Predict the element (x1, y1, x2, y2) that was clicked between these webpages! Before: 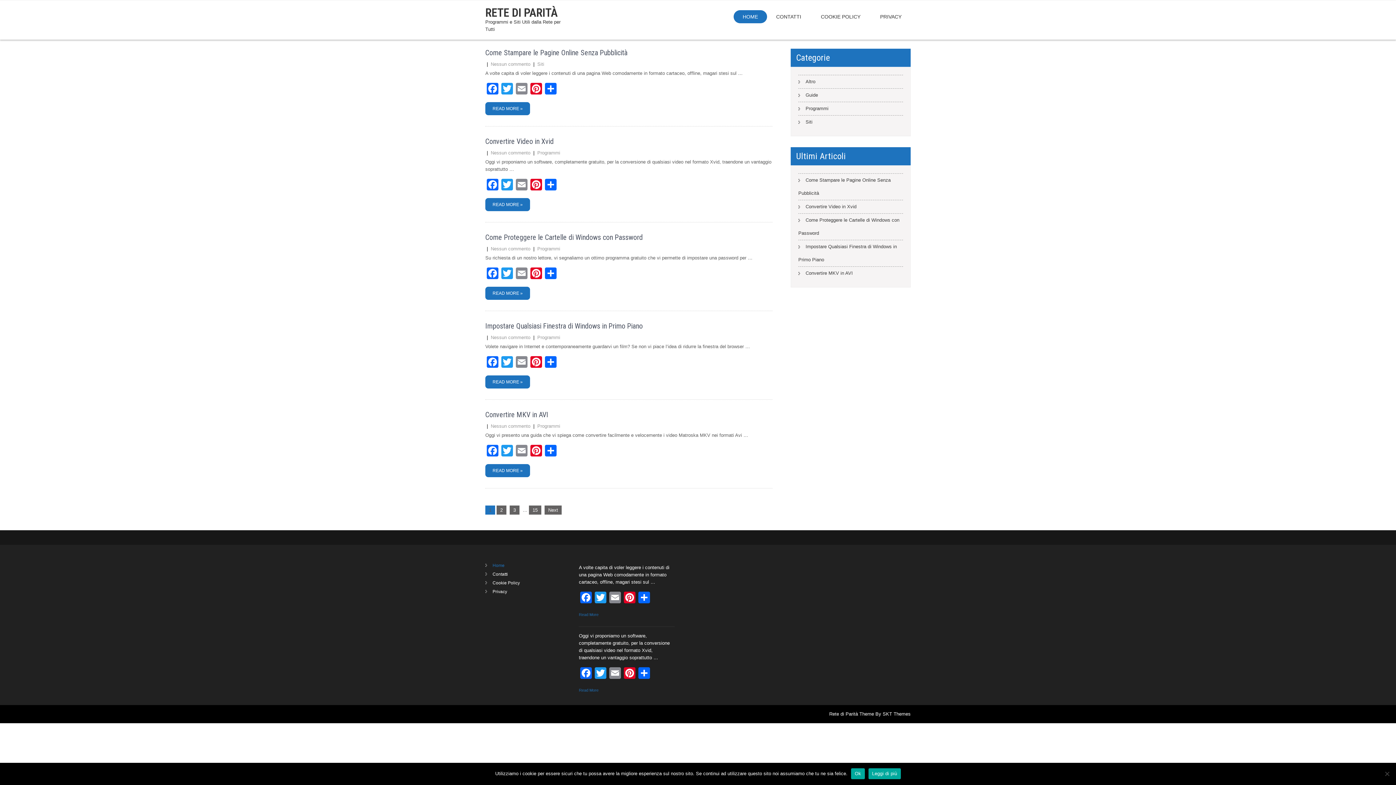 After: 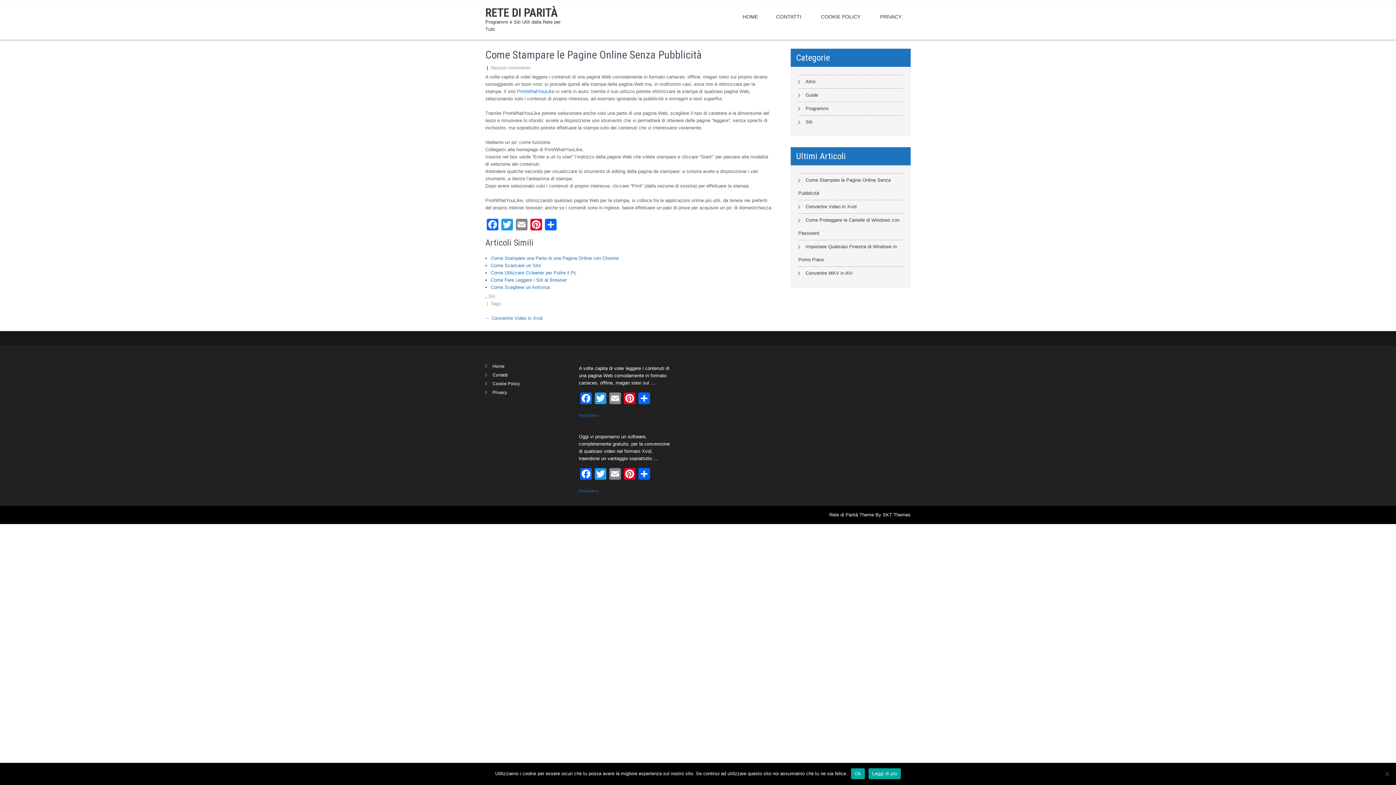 Action: bbox: (485, 48, 627, 57) label: Come Stampare le Pagine Online Senza Pubblicità